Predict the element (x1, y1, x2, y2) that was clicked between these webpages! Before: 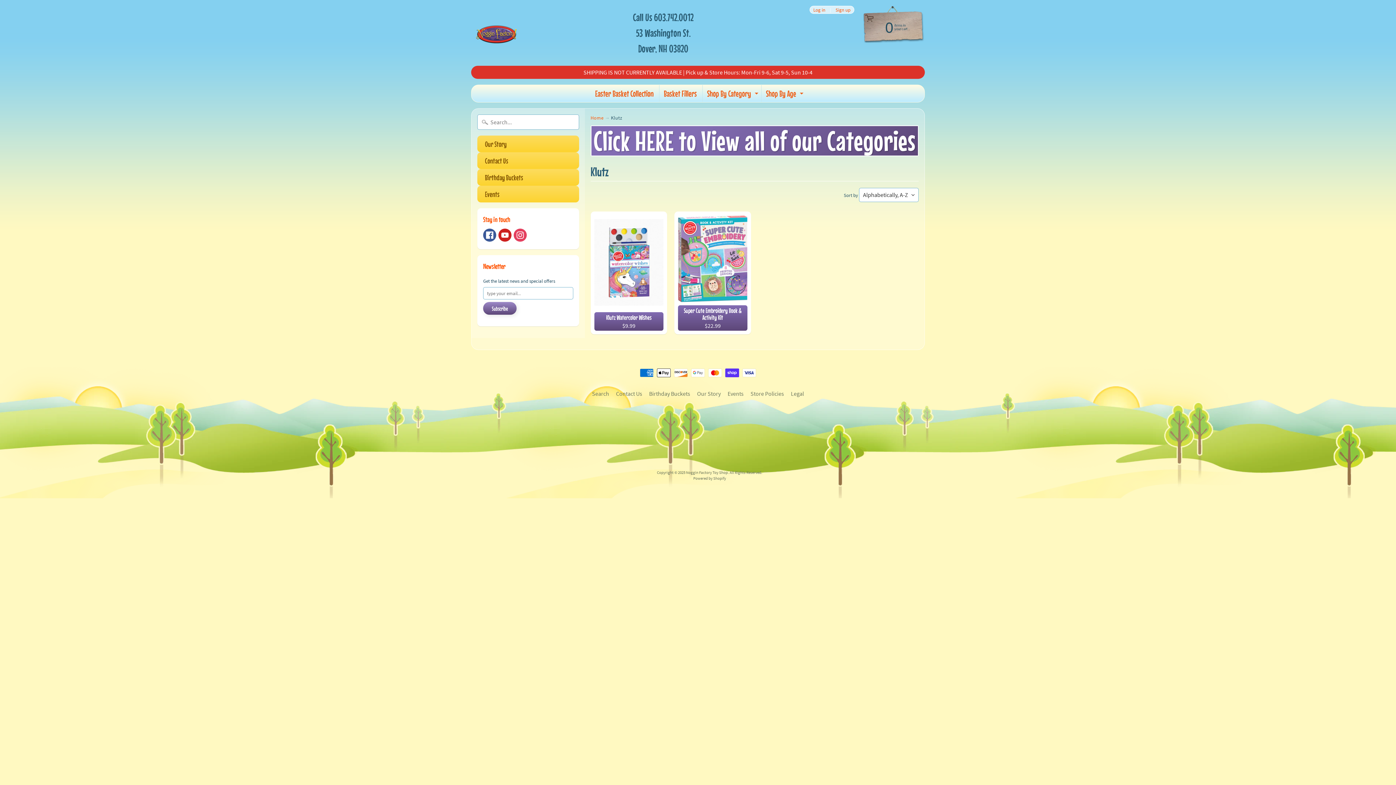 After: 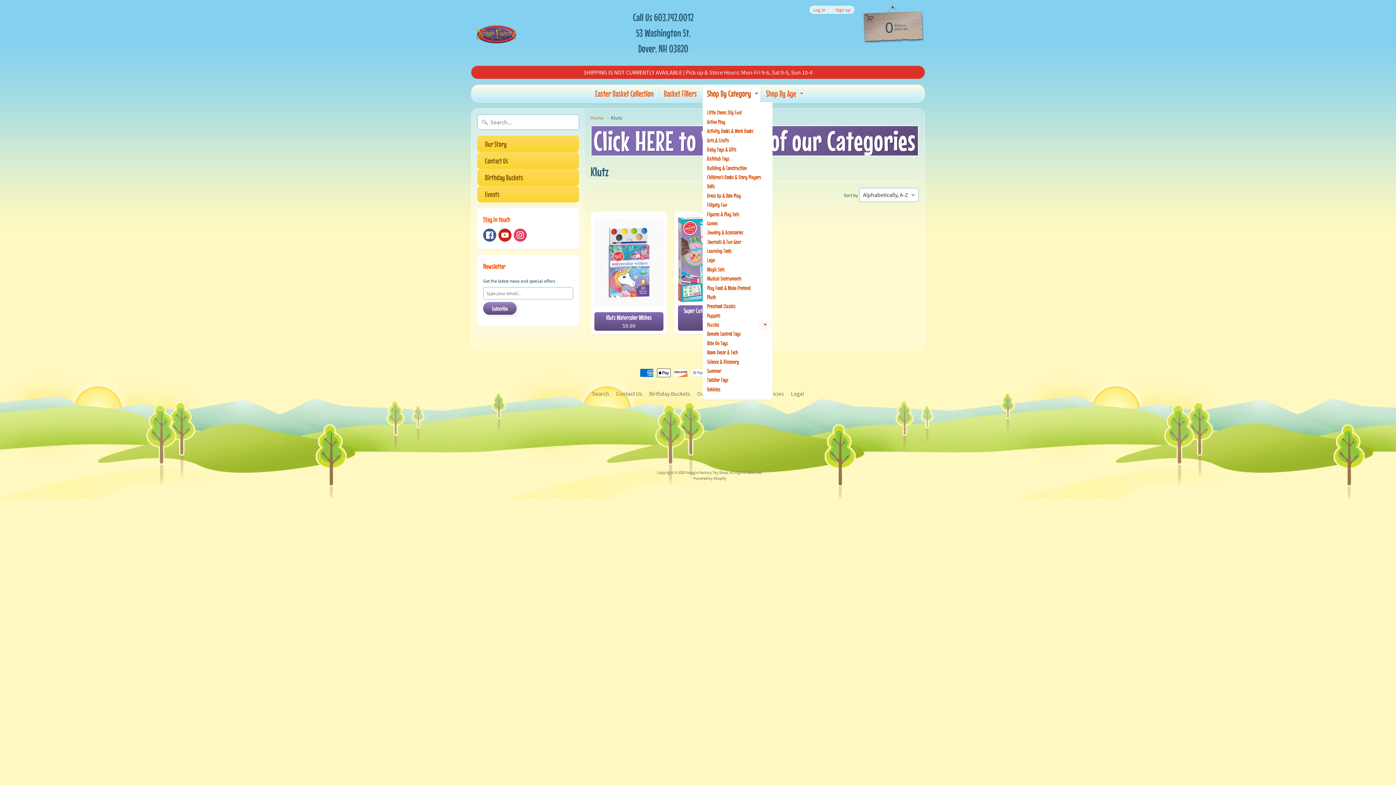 Action: bbox: (702, 85, 760, 102) label: Shop By Category
Expand child menu